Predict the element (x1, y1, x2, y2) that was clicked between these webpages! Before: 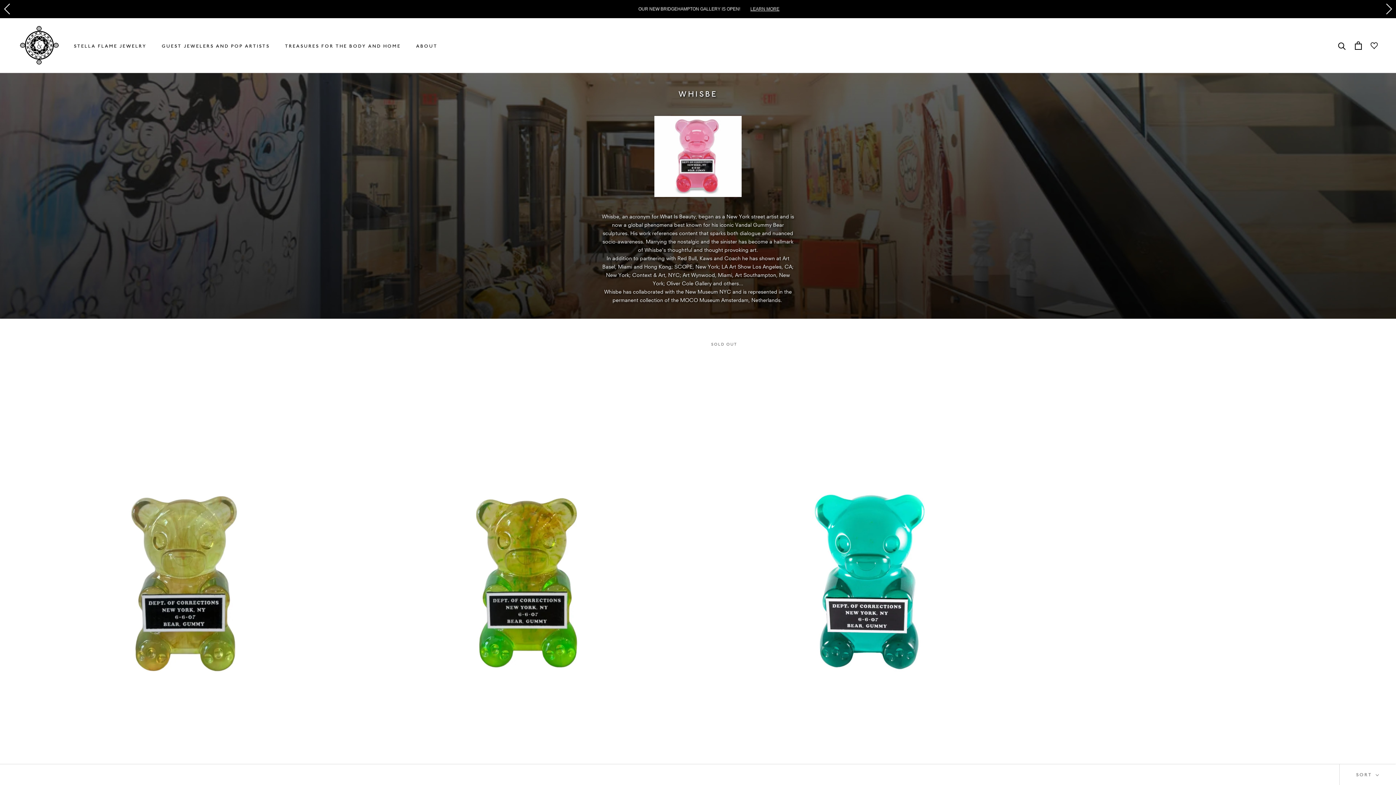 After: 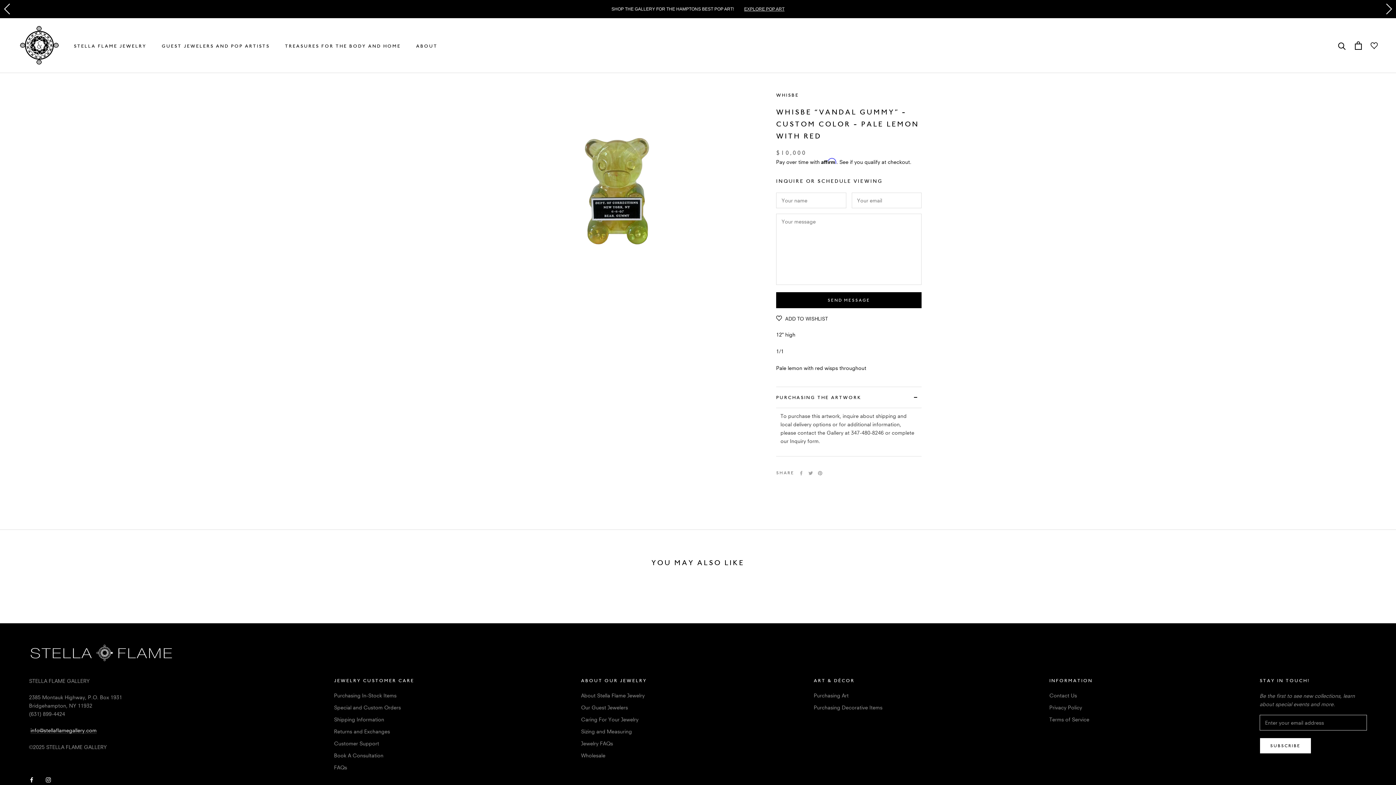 Action: bbox: (18, 337, 347, 830)